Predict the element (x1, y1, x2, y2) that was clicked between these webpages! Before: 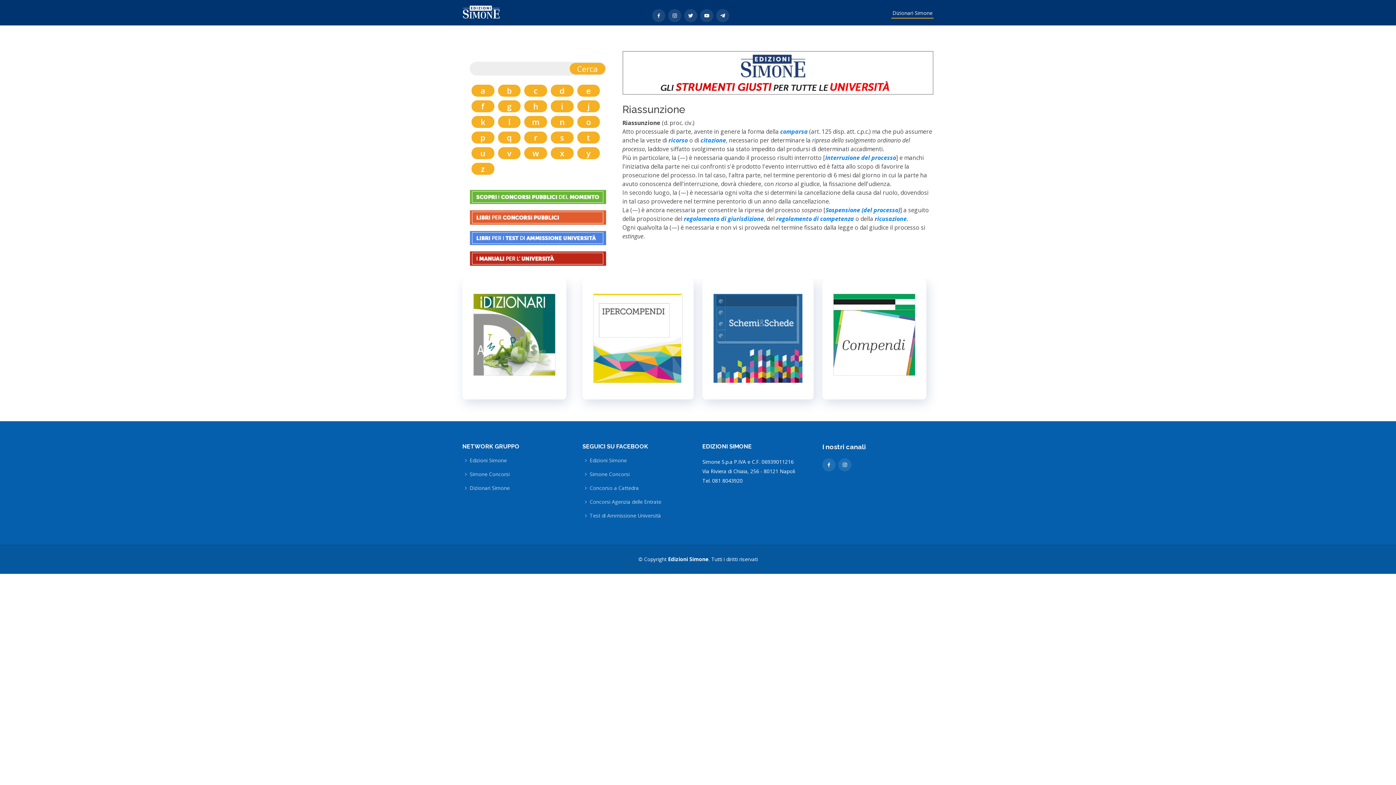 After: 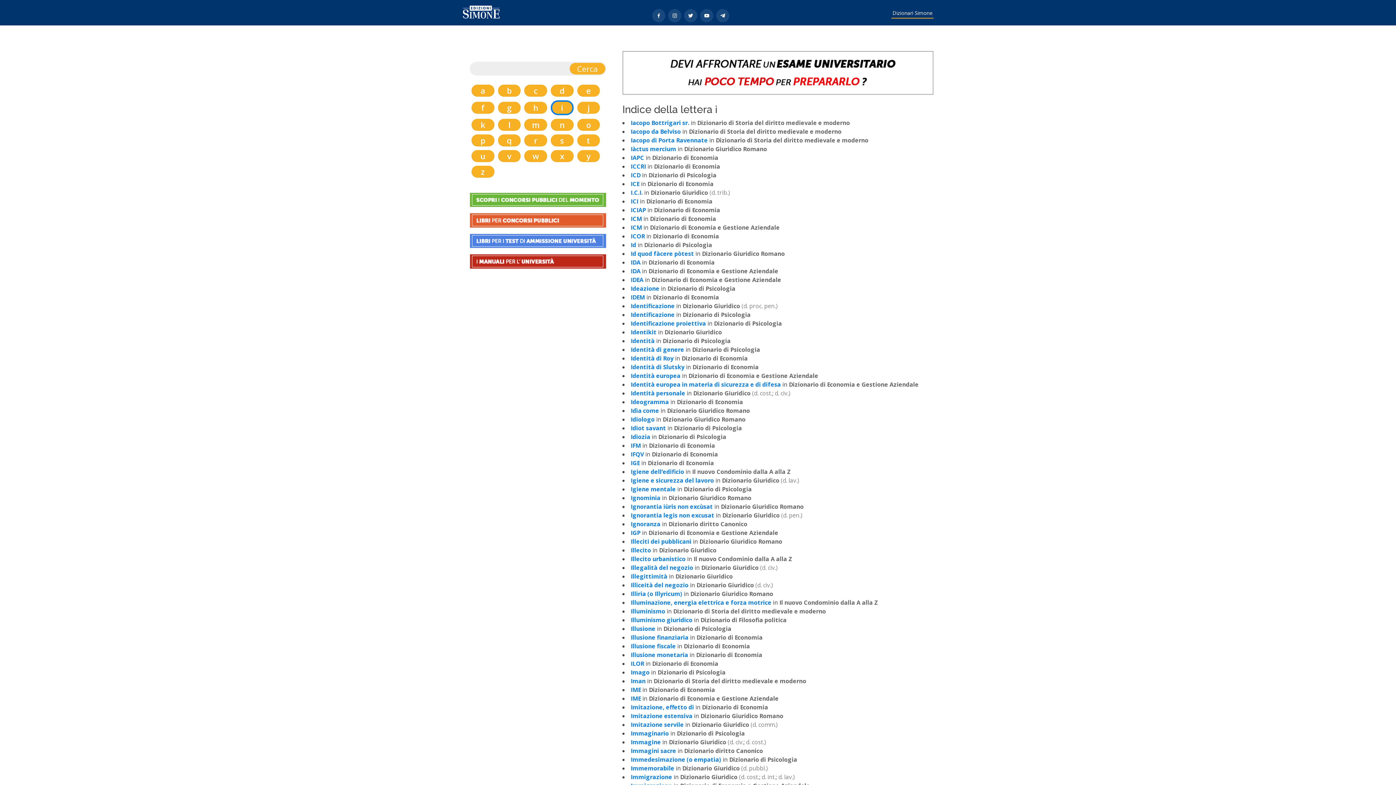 Action: bbox: (561, 93, 563, 118) label: i